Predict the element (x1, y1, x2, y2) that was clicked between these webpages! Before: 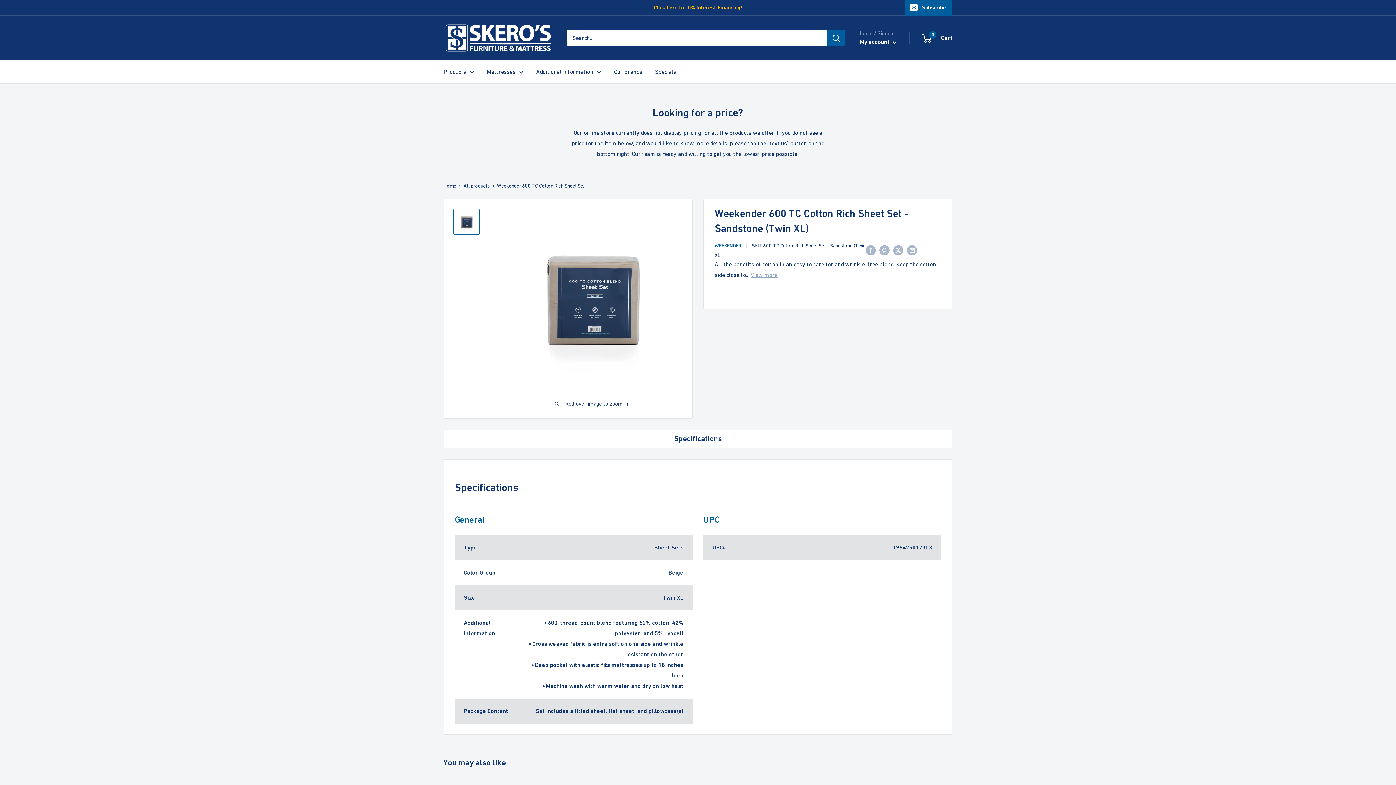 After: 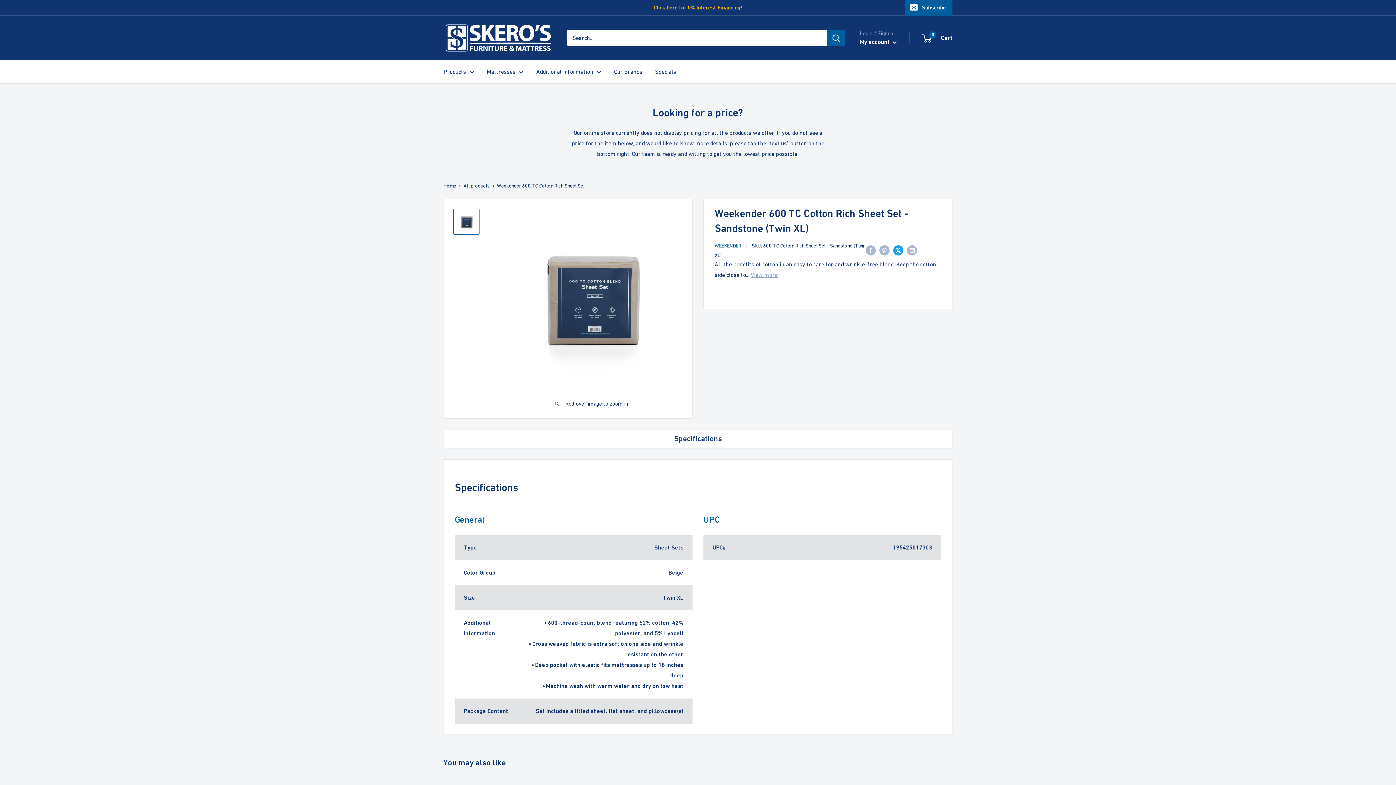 Action: bbox: (893, 244, 903, 255) label: Tweet on Twitter